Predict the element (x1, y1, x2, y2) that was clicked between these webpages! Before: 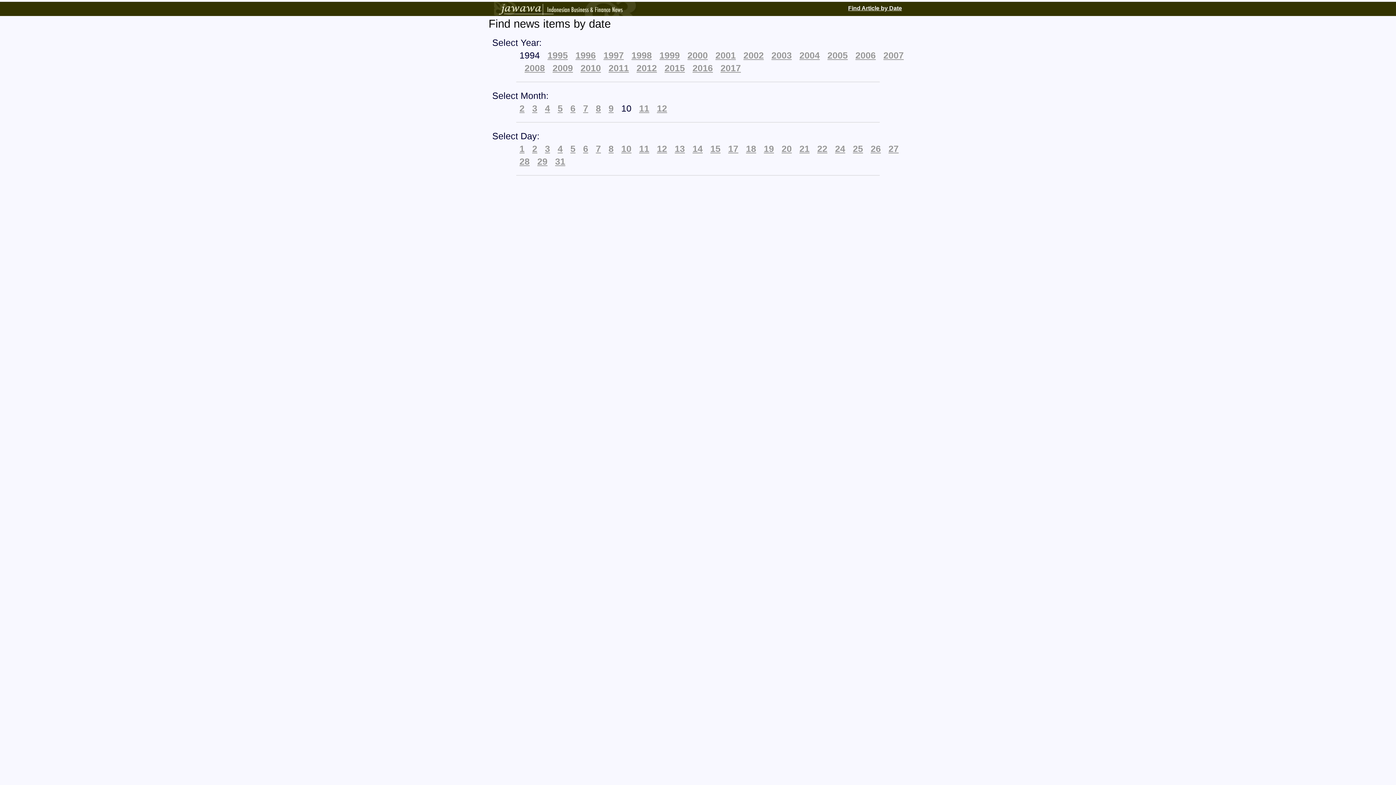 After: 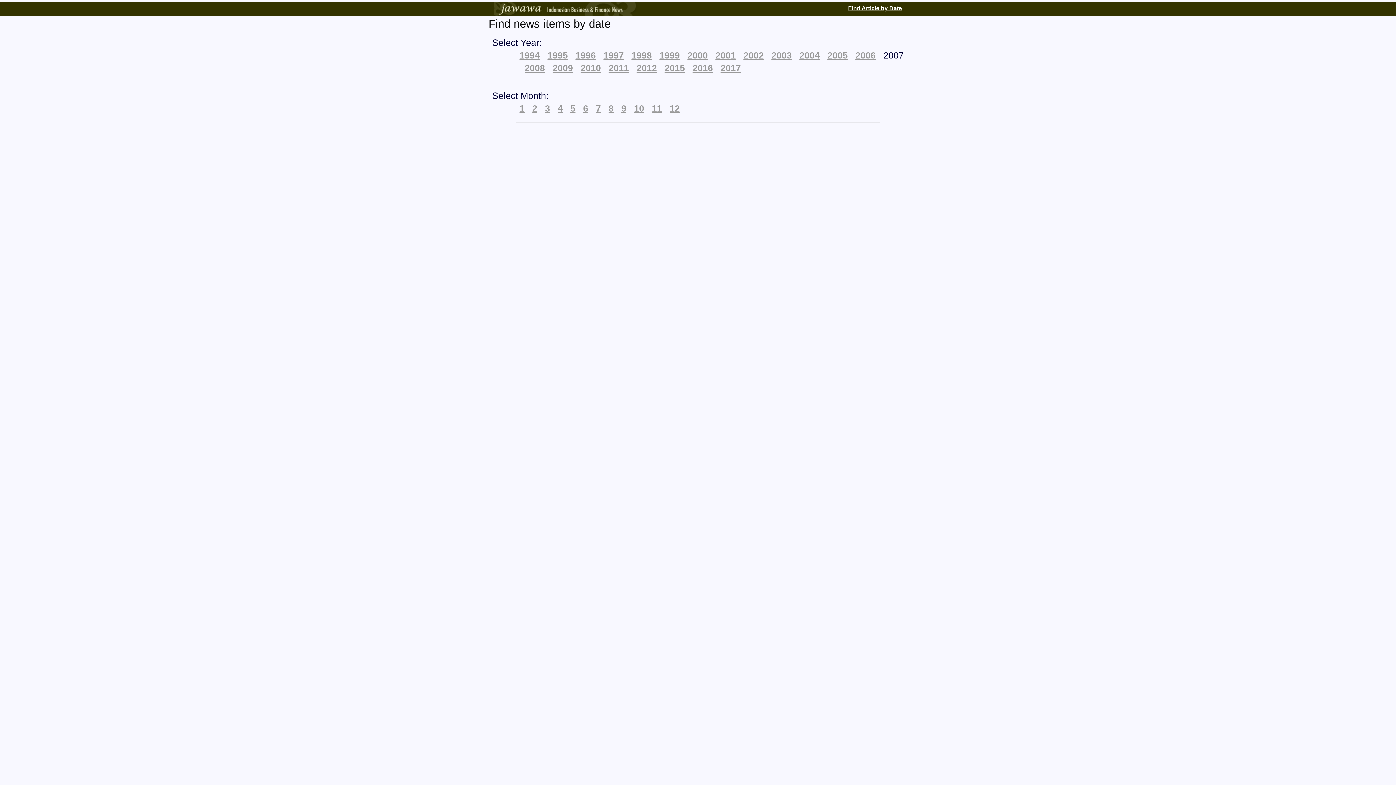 Action: bbox: (883, 50, 904, 60) label: 2007